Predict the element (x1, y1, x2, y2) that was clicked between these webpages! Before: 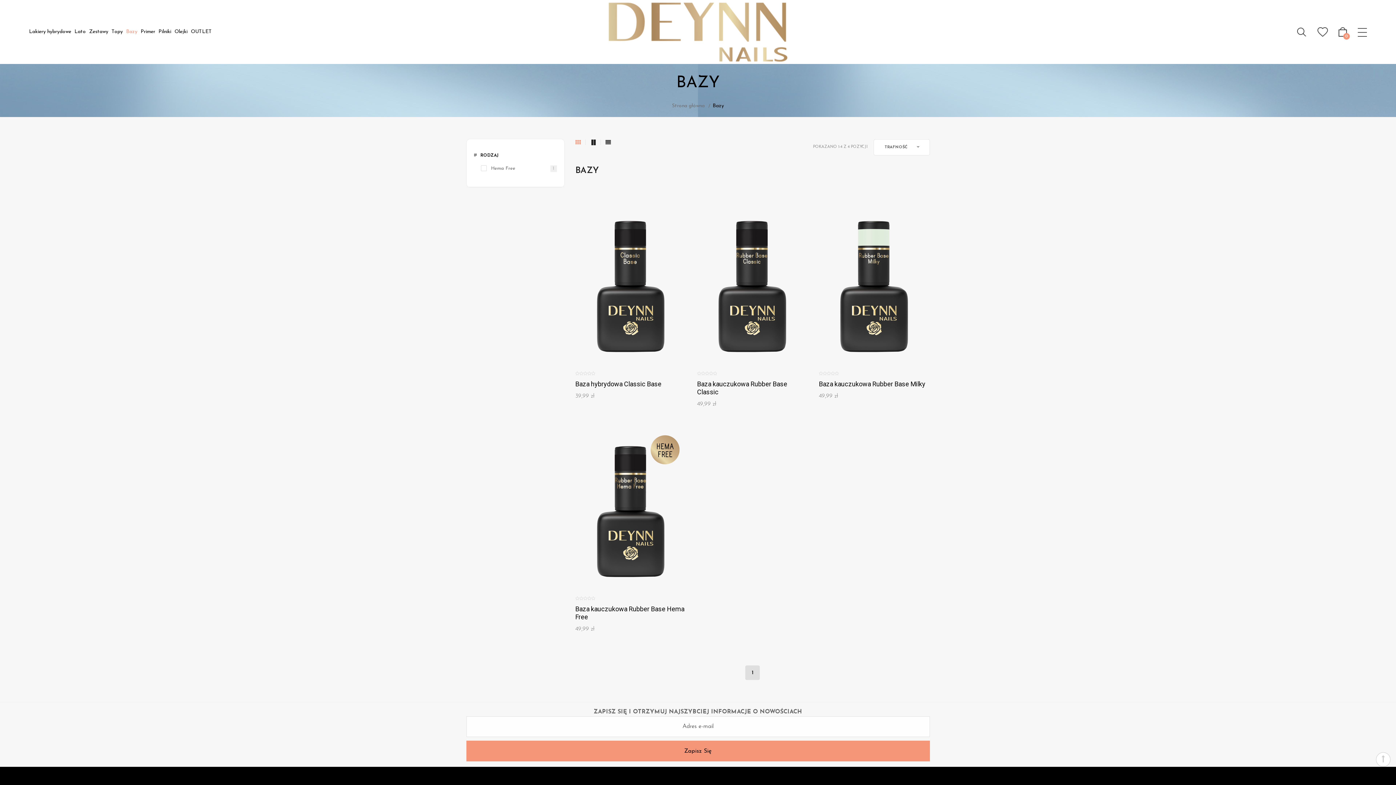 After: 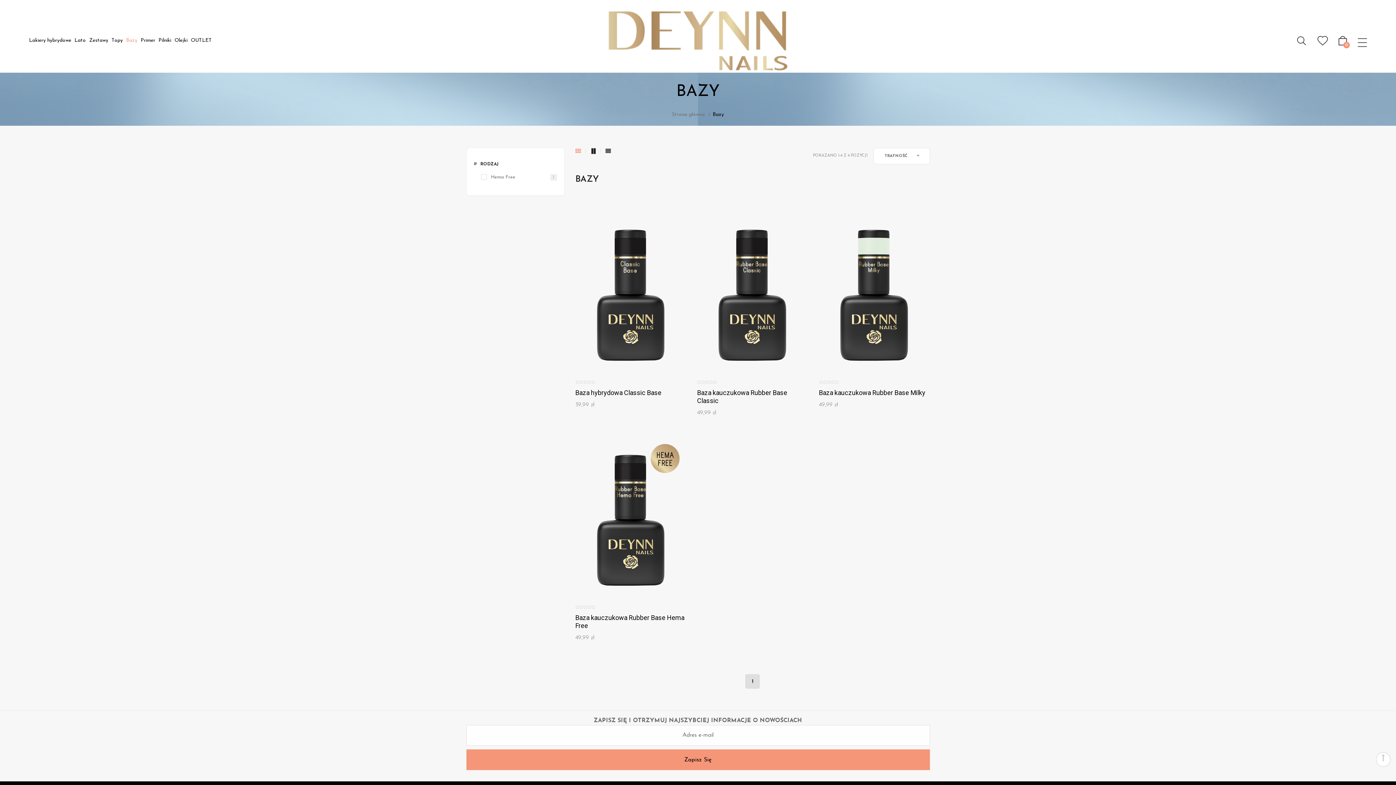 Action: bbox: (126, 16, 137, 47) label: Bazy